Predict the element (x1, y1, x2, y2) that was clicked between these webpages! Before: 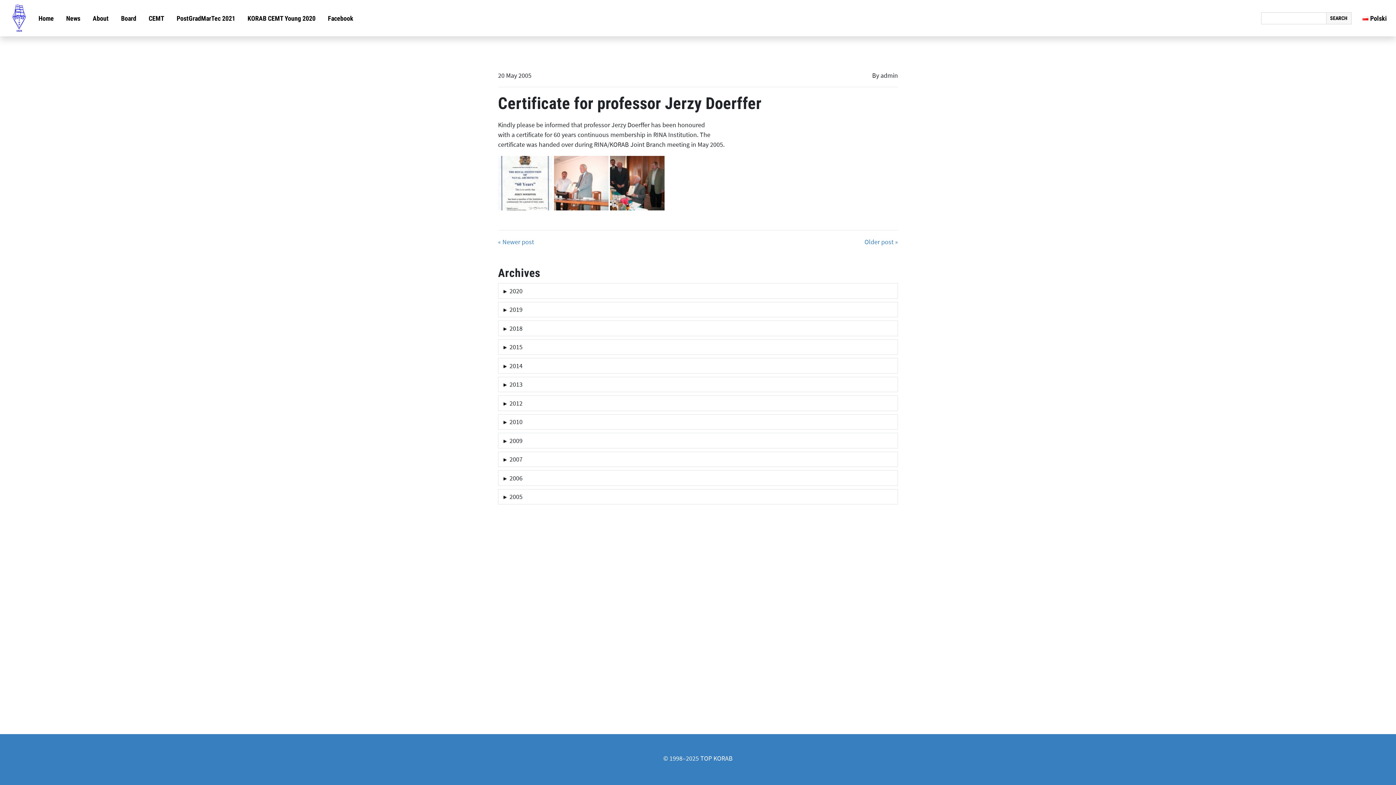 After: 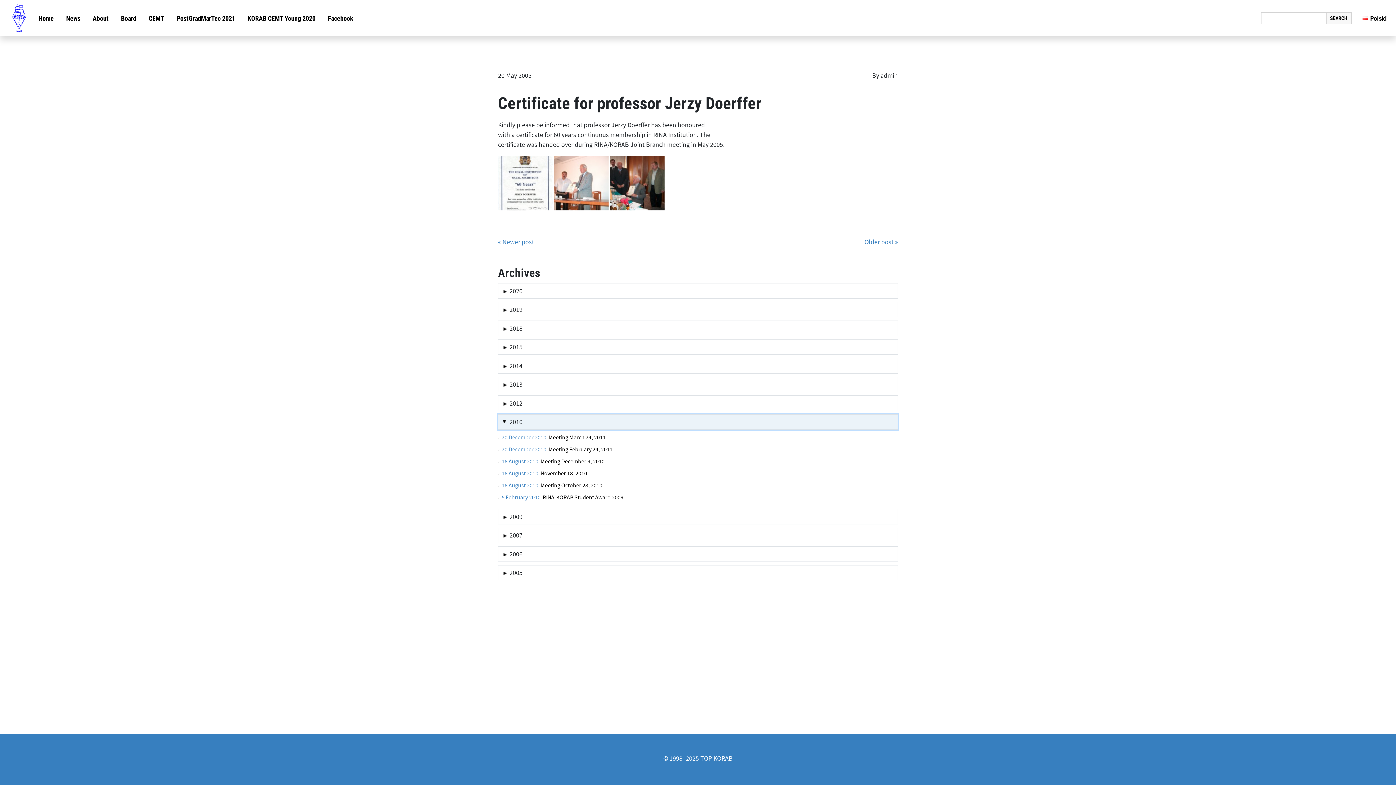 Action: label:   2010 bbox: (498, 414, 898, 429)